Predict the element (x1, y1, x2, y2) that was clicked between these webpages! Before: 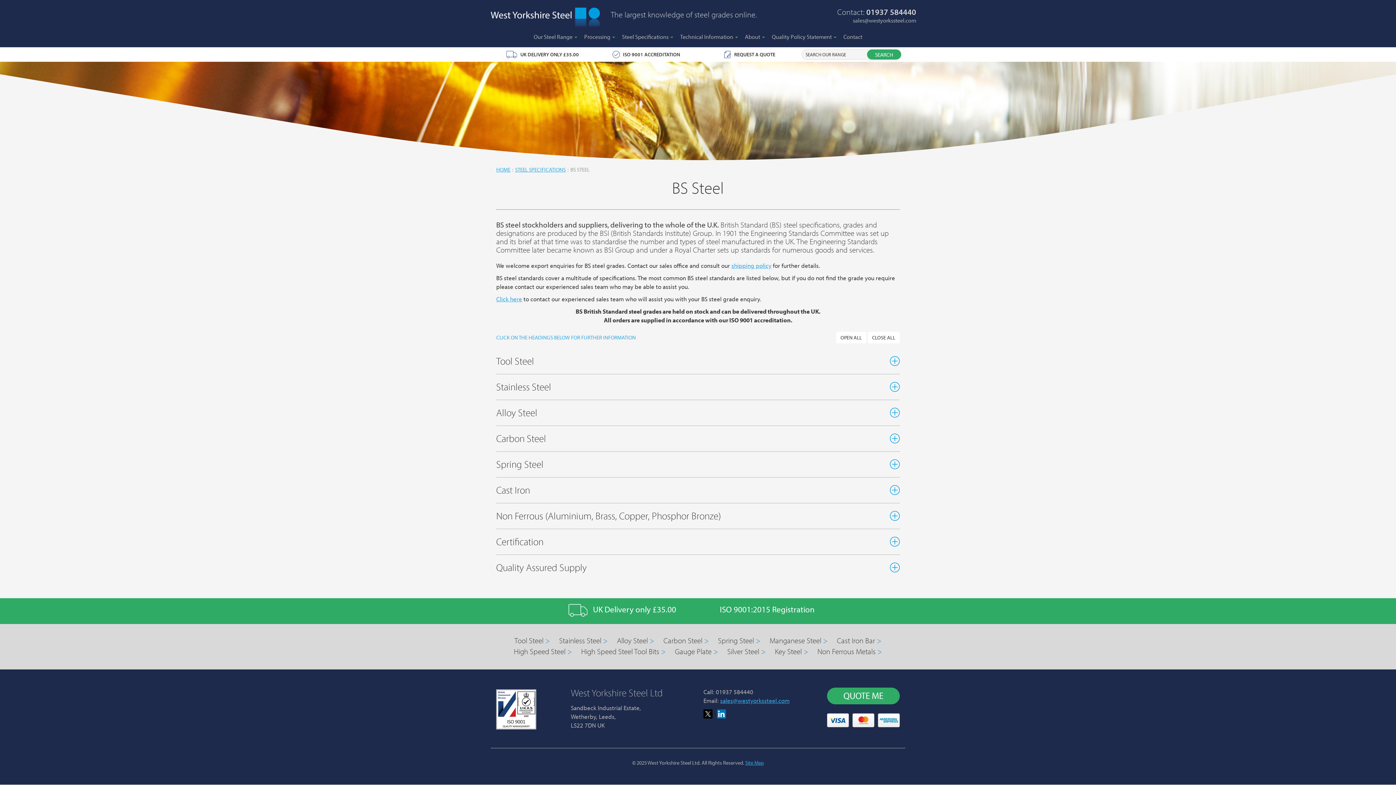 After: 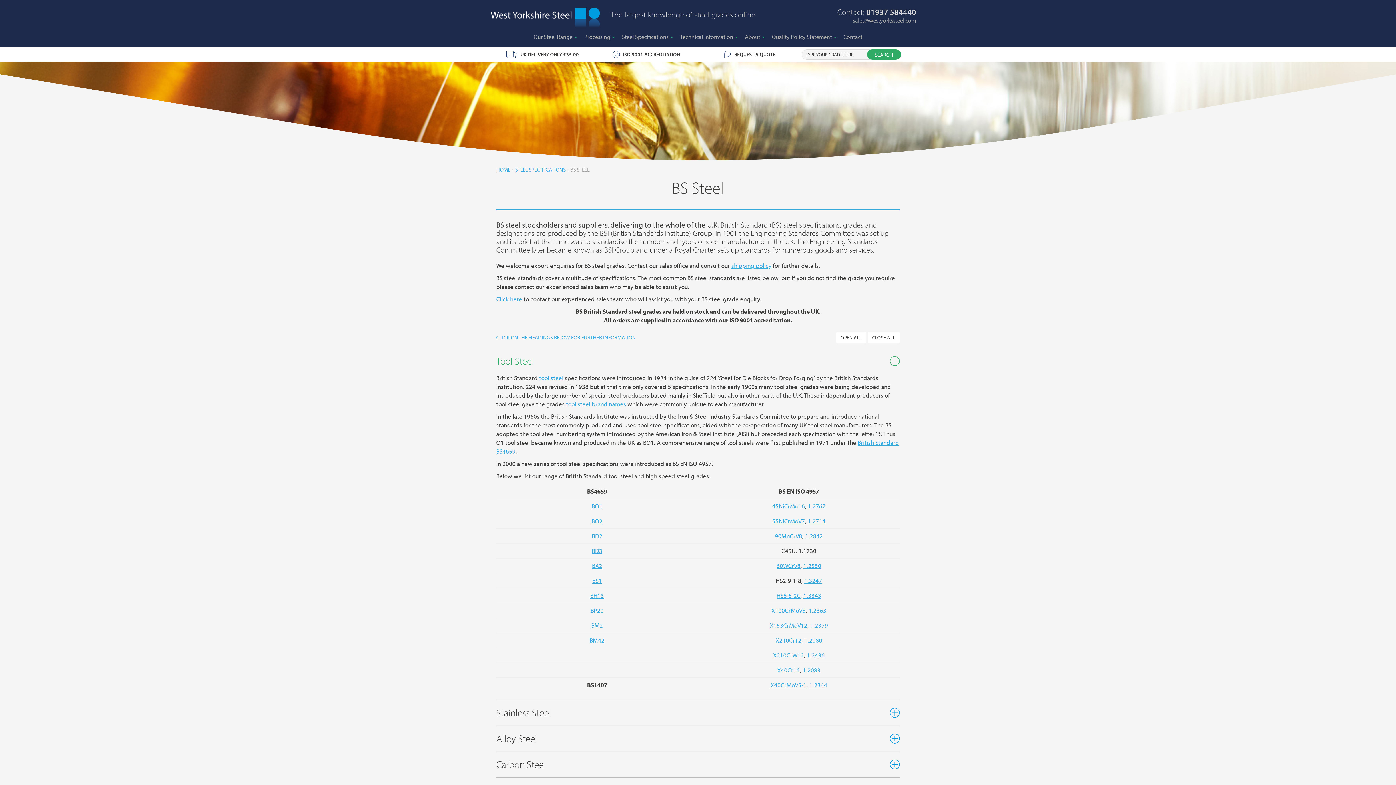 Action: label: Tool Steel bbox: (496, 356, 900, 366)